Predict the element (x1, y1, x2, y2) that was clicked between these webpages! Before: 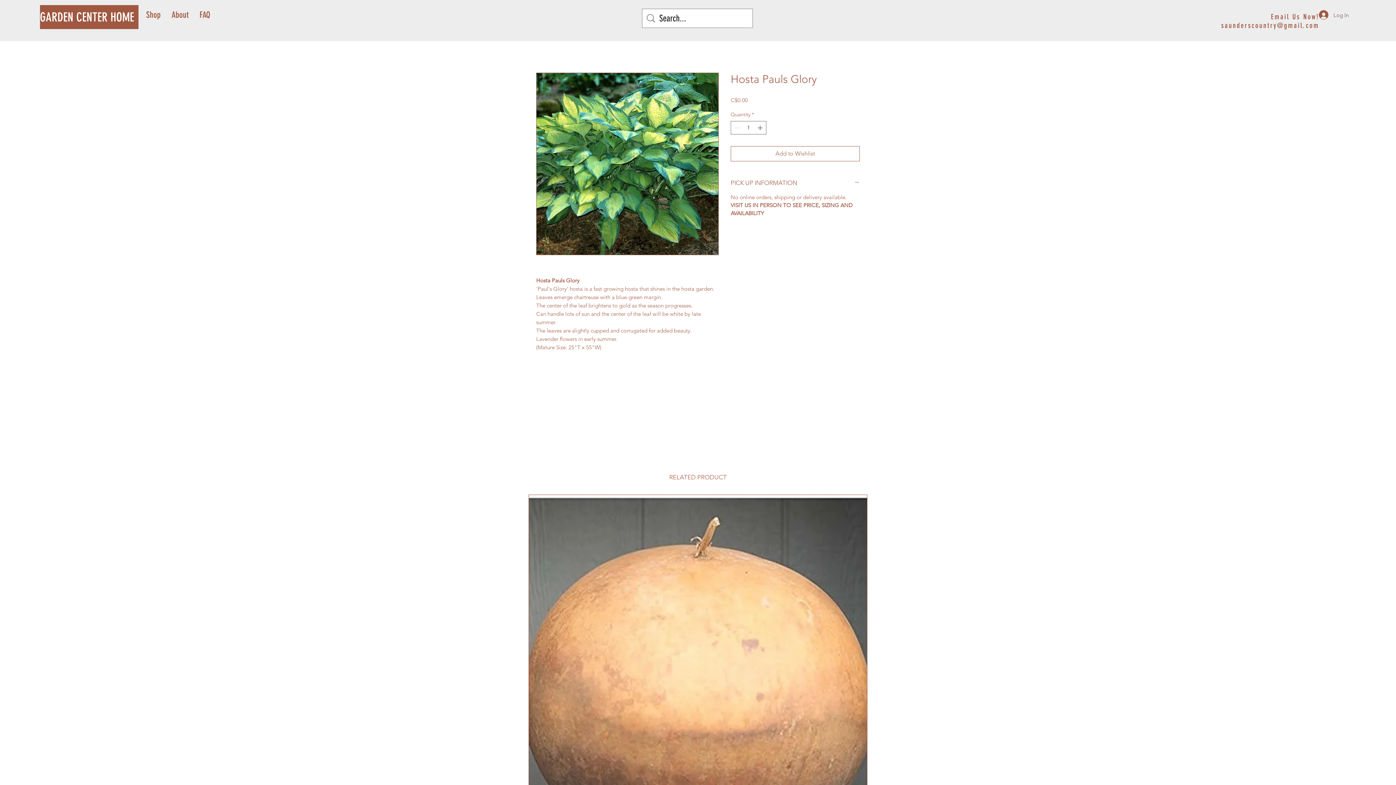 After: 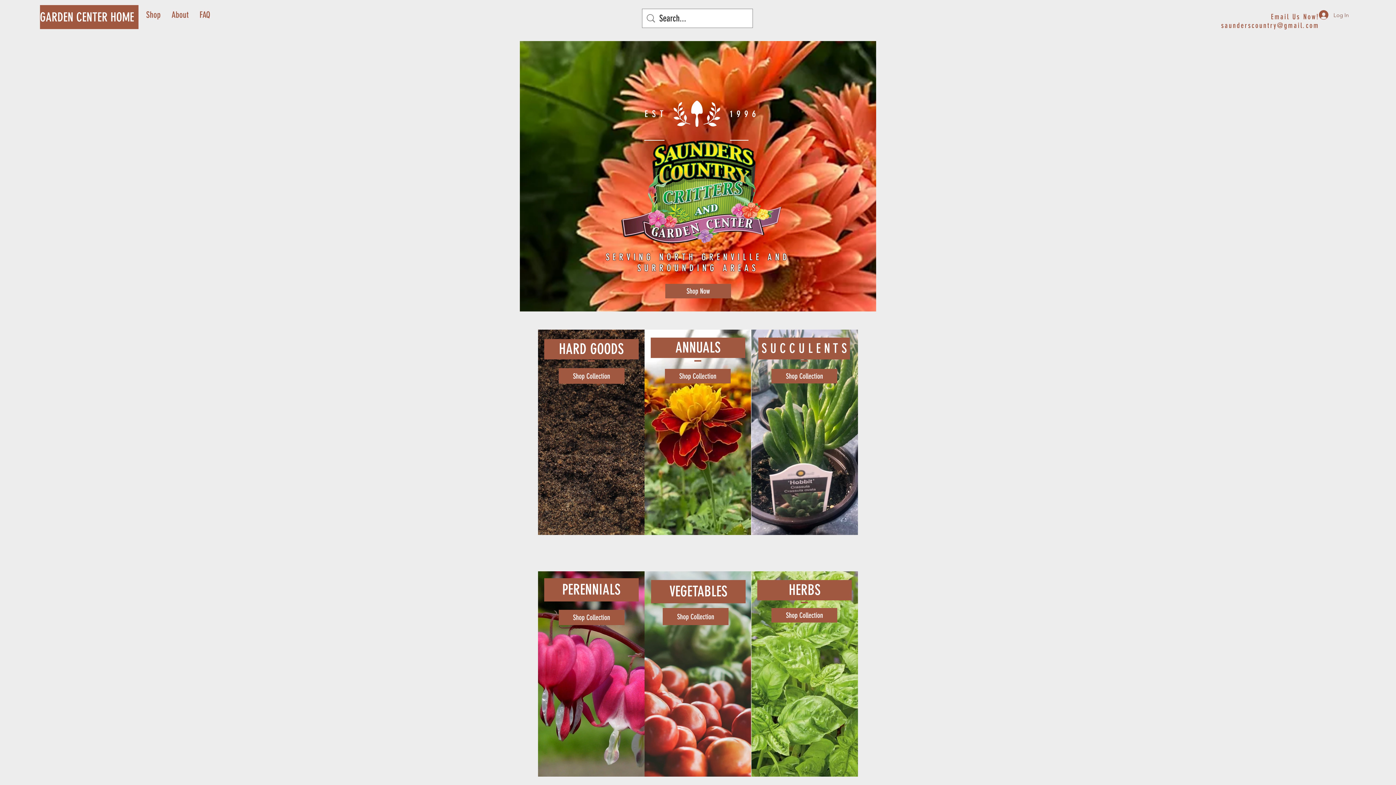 Action: bbox: (166, 9, 194, 20) label: About